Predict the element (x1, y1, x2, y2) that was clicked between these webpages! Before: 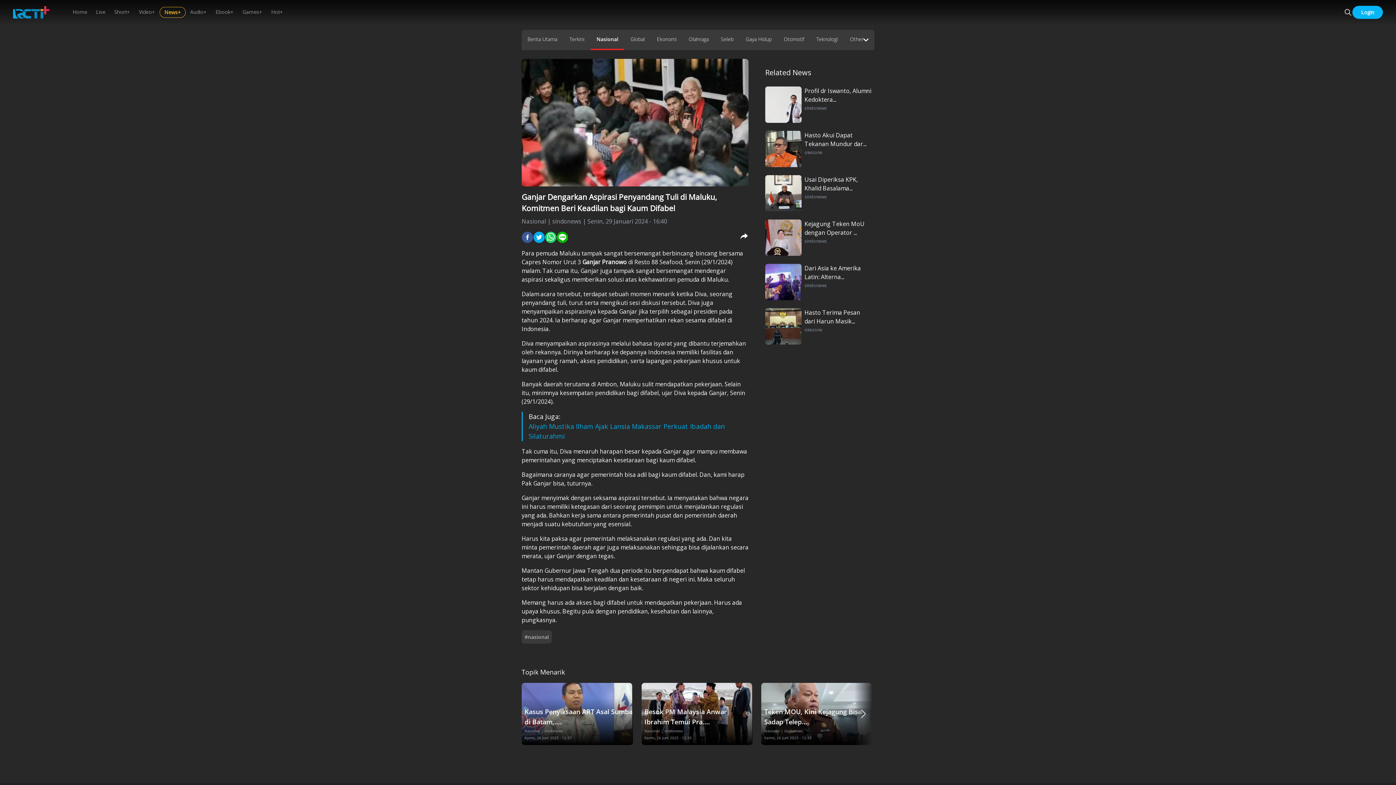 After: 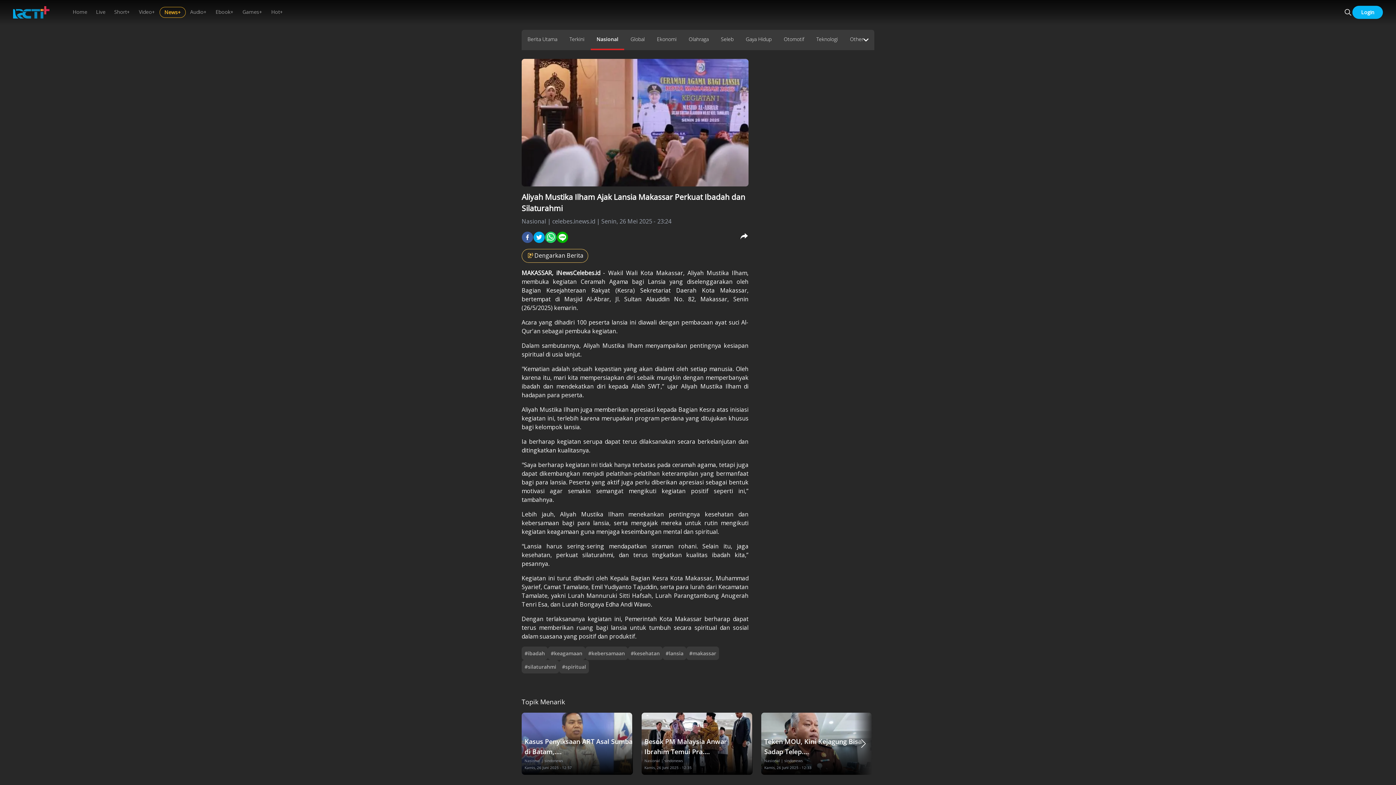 Action: bbox: (528, 421, 742, 441) label: Aliyah Mustika Ilham Ajak Lansia Makassar Perkuat Ibadah dan Silaturahmi